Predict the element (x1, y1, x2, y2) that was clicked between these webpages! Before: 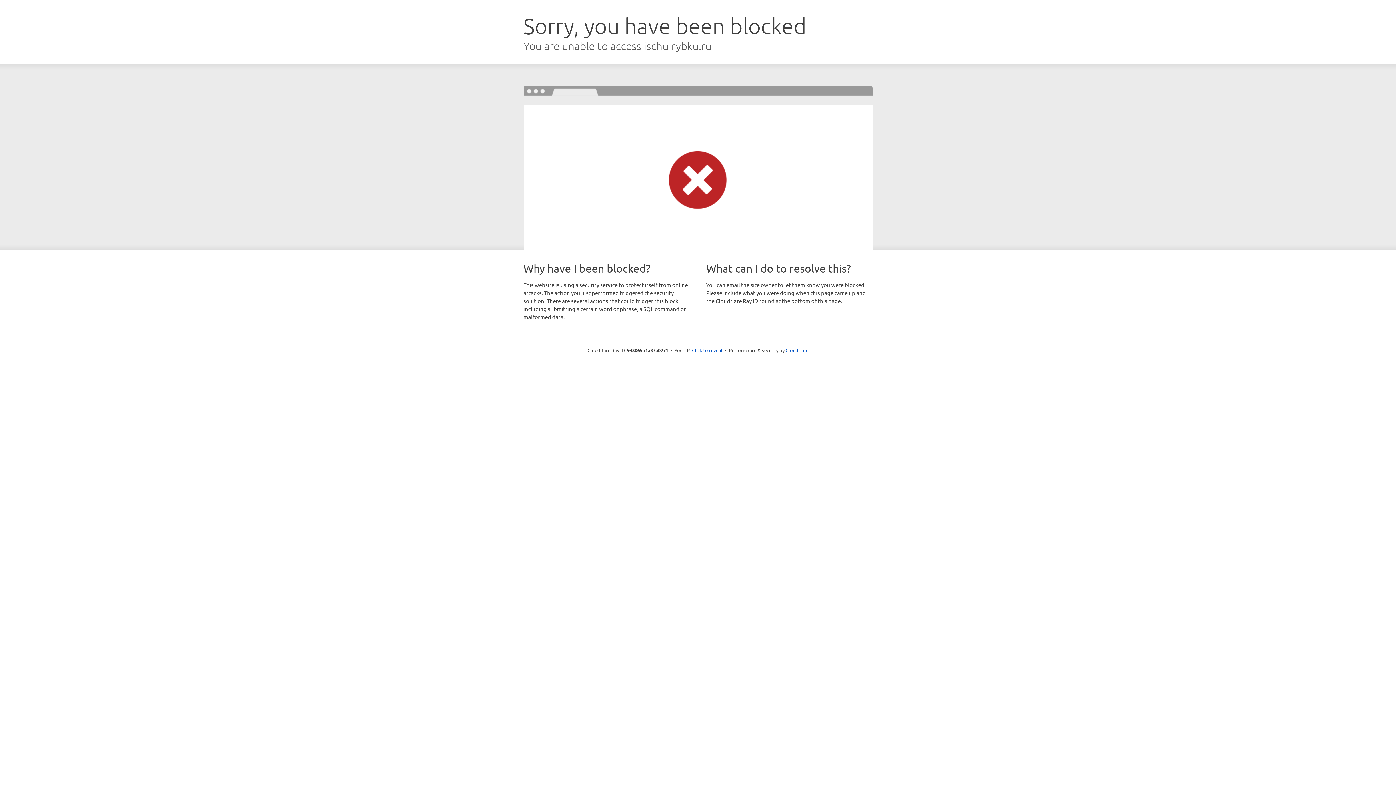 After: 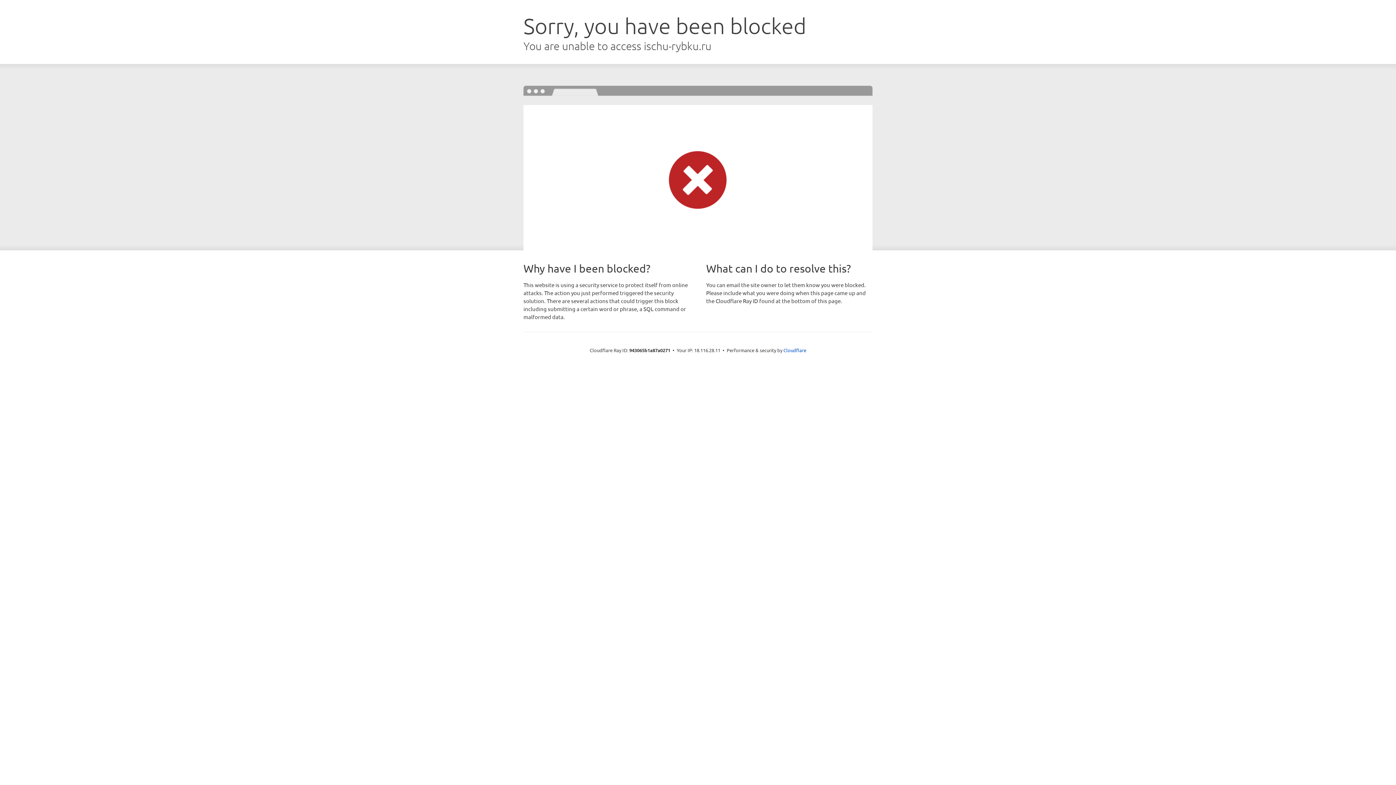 Action: bbox: (692, 346, 722, 353) label: Click to reveal